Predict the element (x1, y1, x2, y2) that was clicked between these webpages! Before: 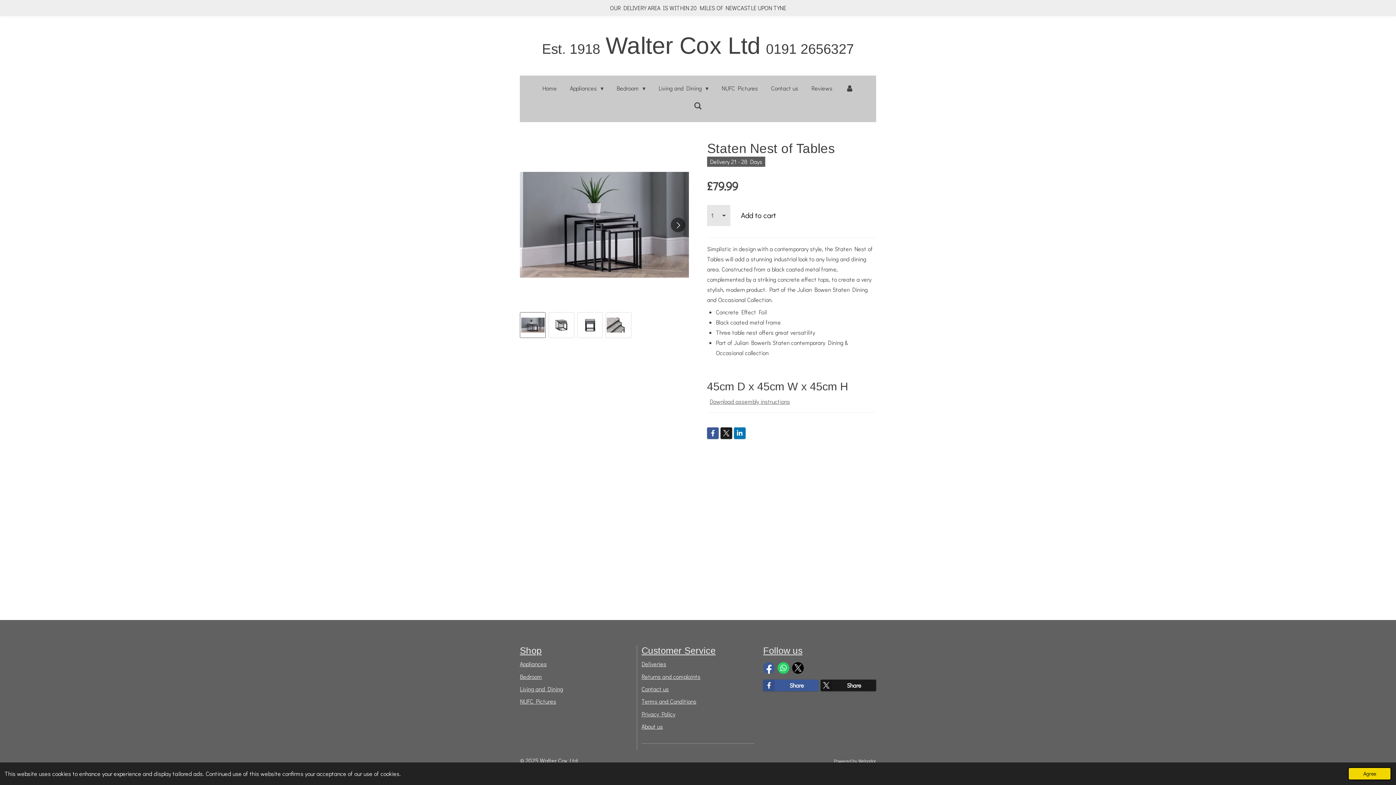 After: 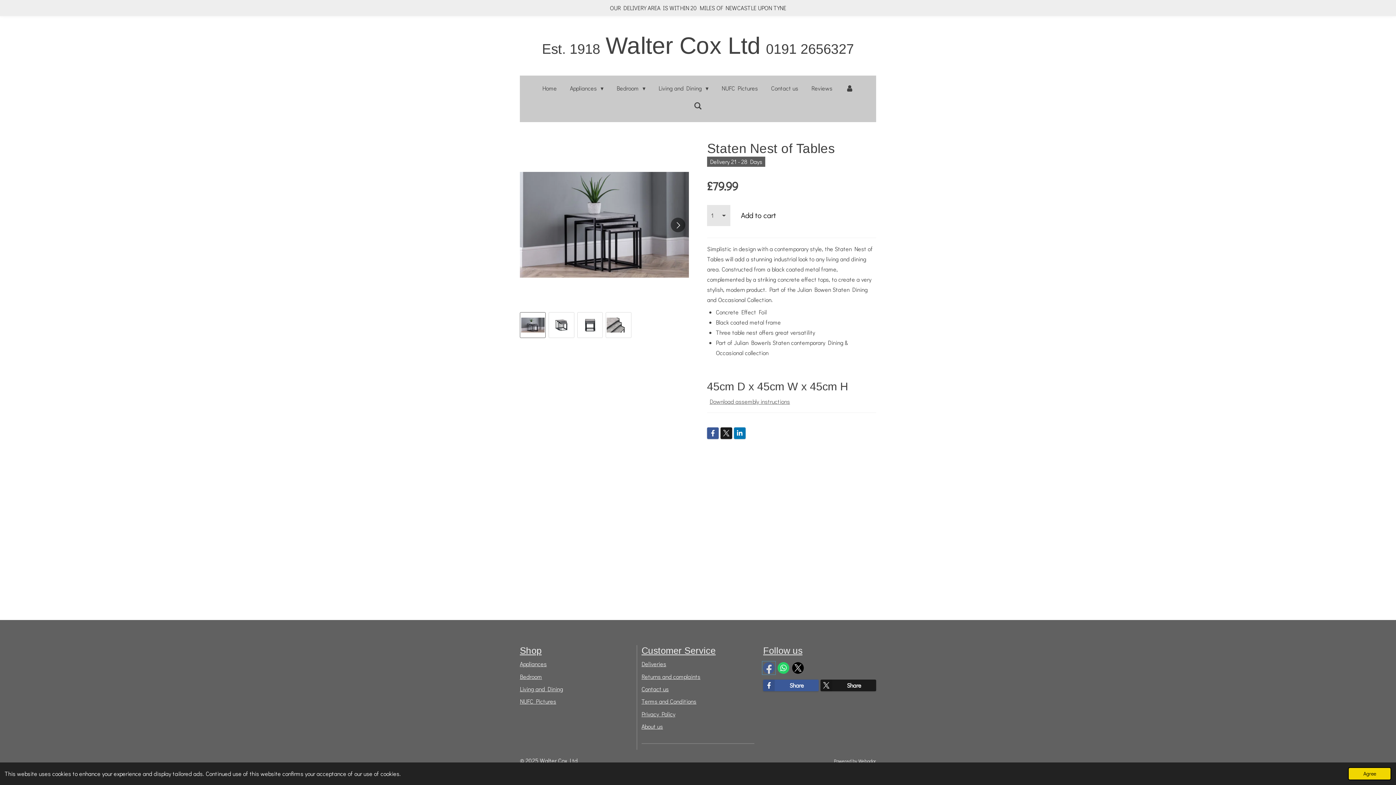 Action: bbox: (763, 662, 775, 674)